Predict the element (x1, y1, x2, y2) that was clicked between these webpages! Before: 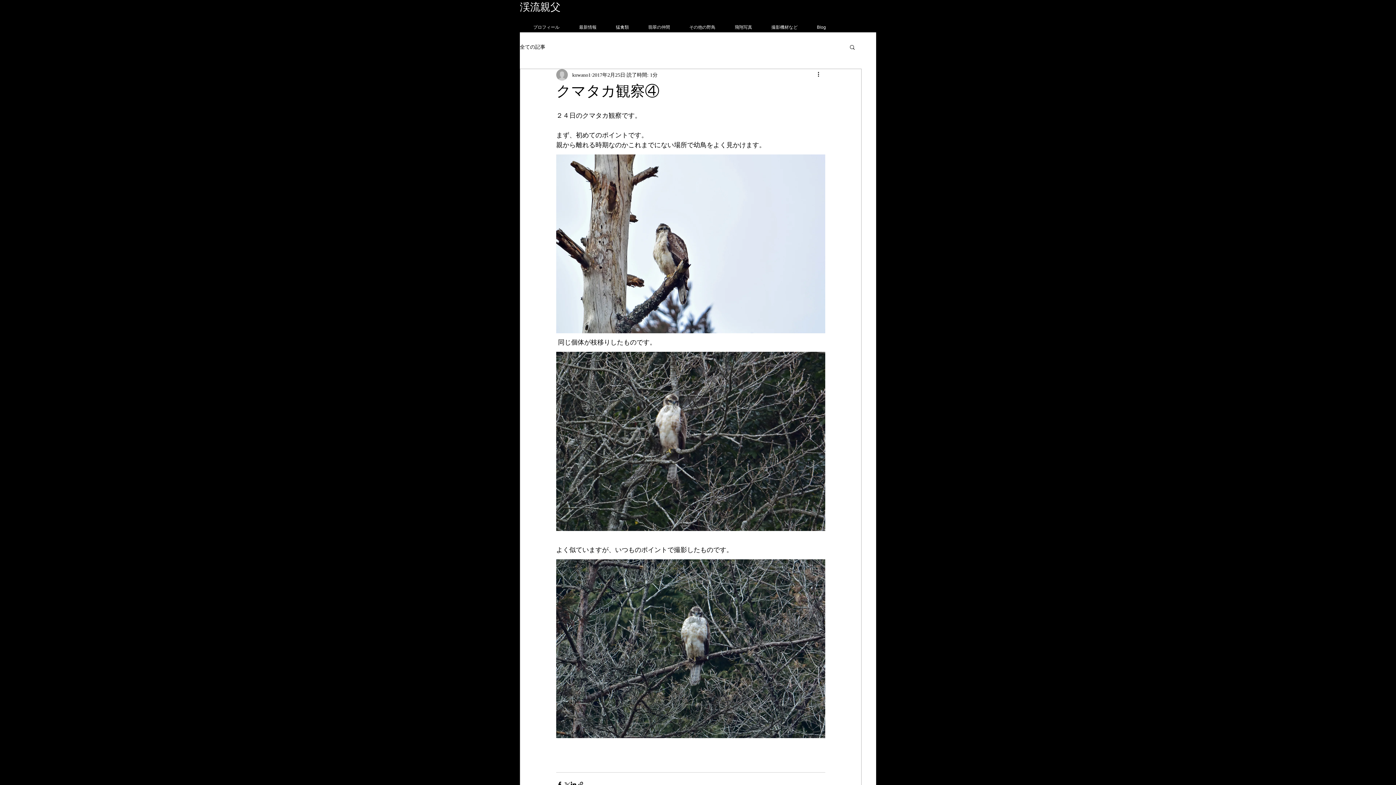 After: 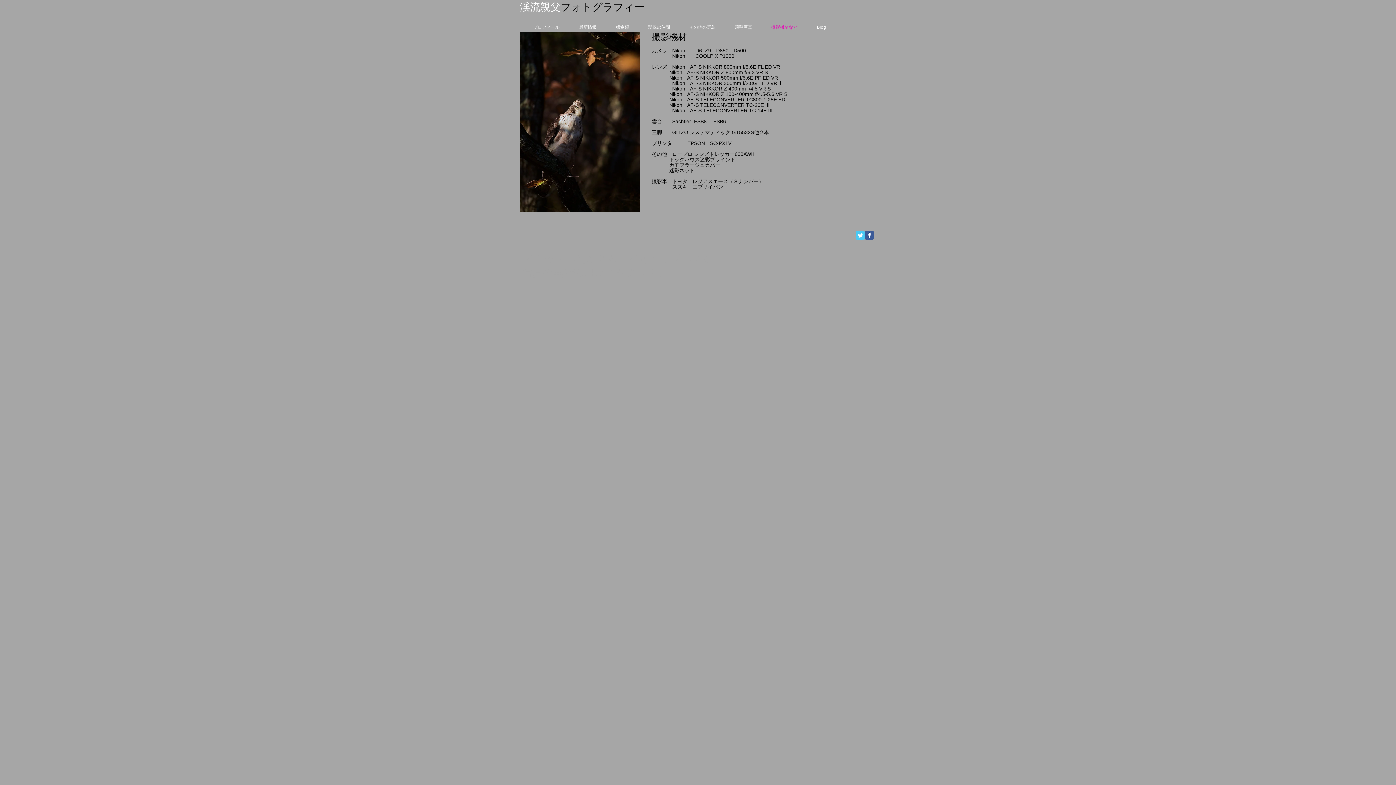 Action: bbox: (758, 22, 804, 32) label: 撮影機材など